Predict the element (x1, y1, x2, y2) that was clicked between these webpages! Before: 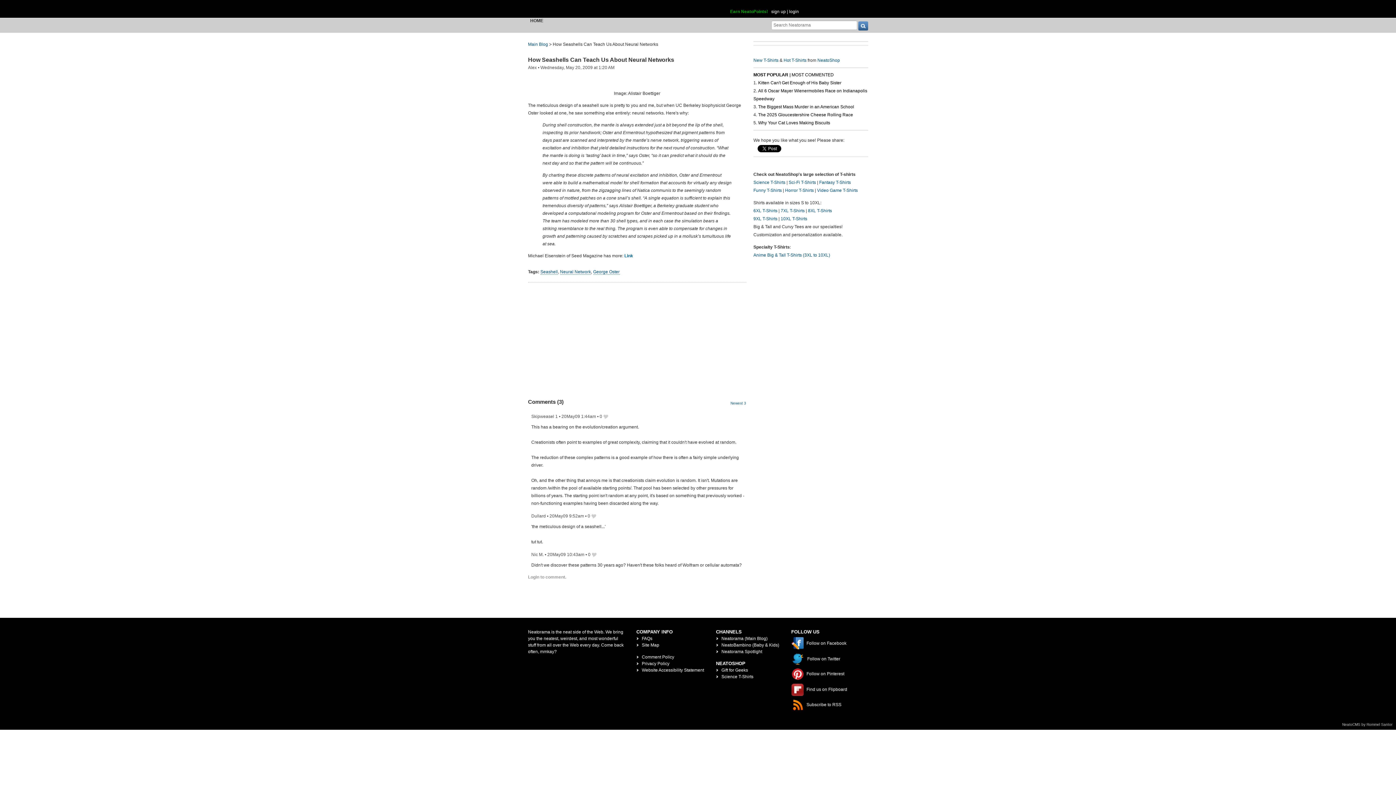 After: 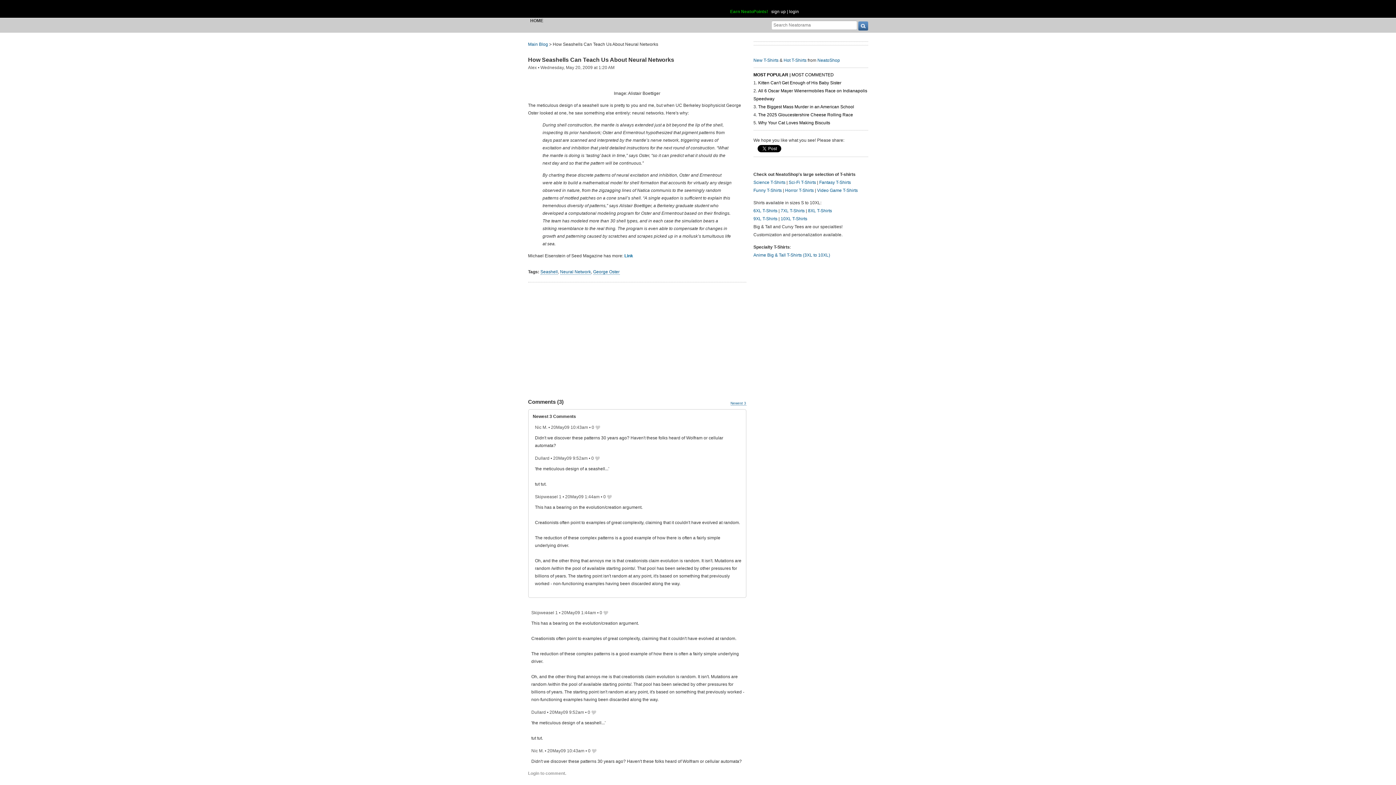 Action: bbox: (730, 401, 746, 405) label: Newest 3